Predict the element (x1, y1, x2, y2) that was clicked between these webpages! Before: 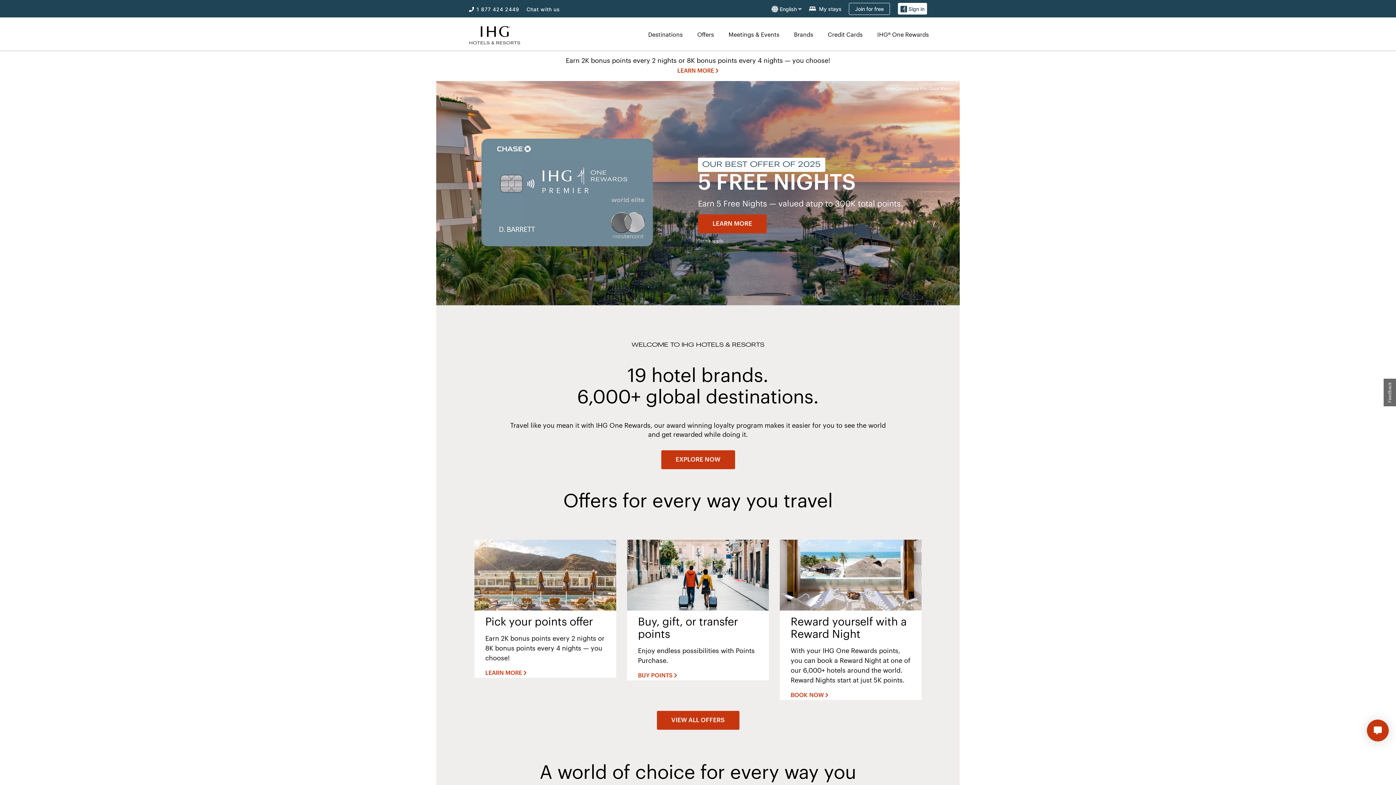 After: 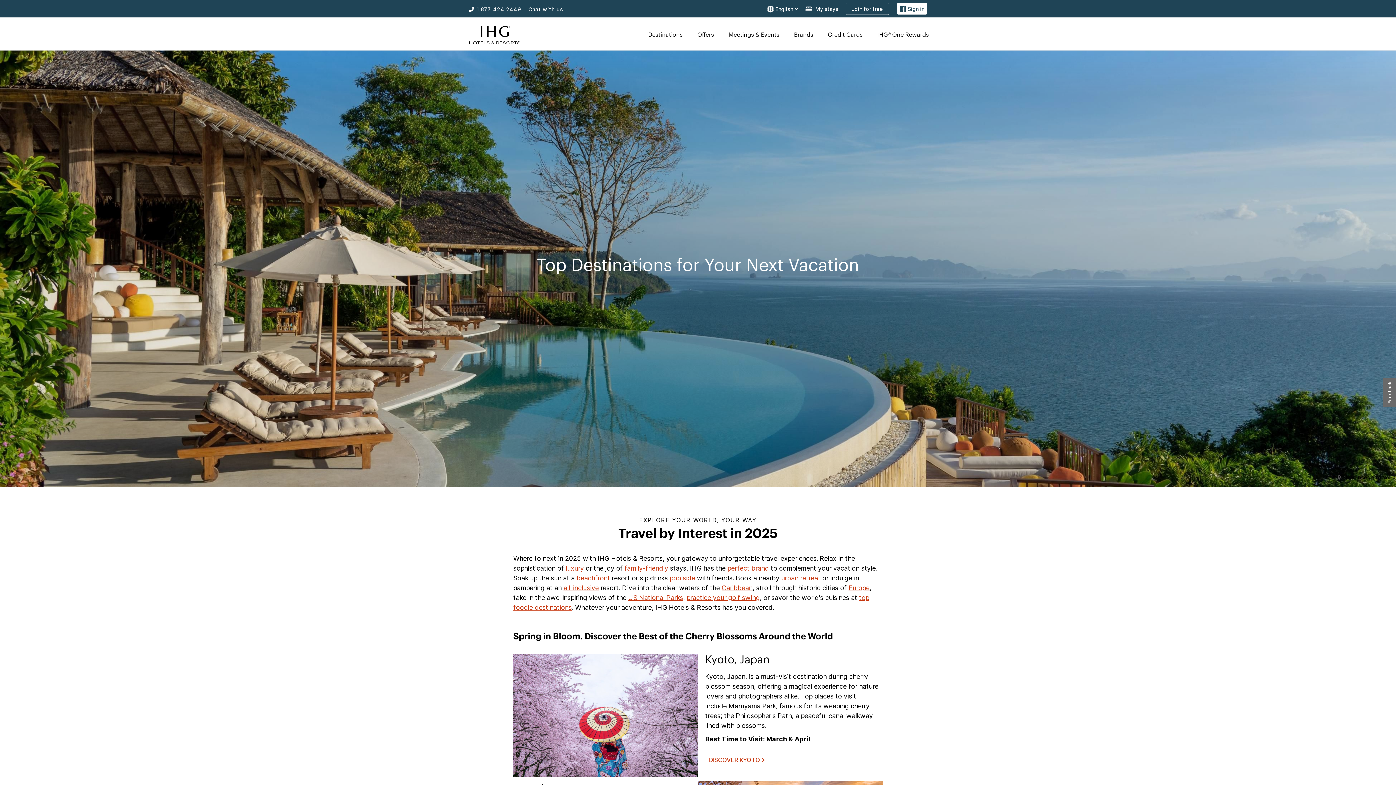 Action: label: Destinations bbox: (642, 30, 686, 38)